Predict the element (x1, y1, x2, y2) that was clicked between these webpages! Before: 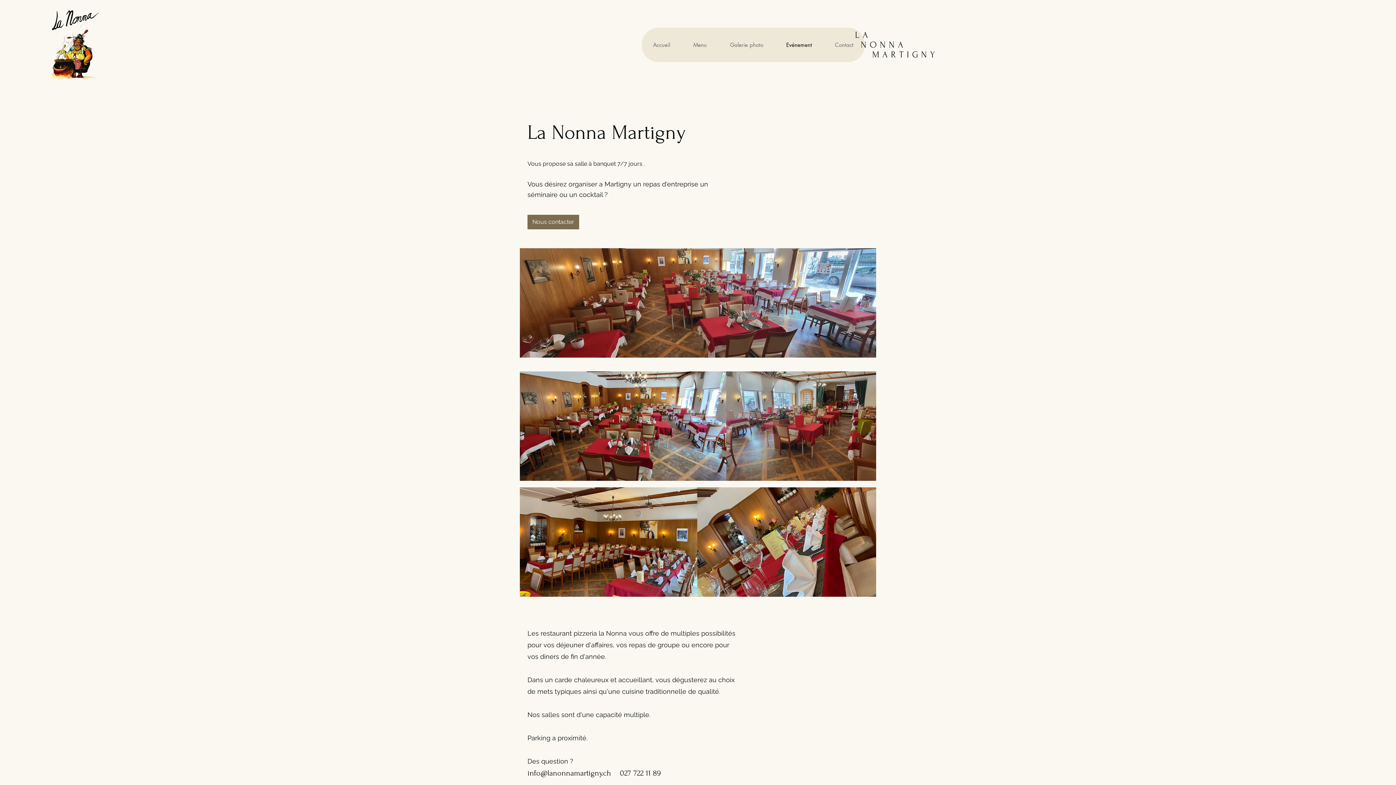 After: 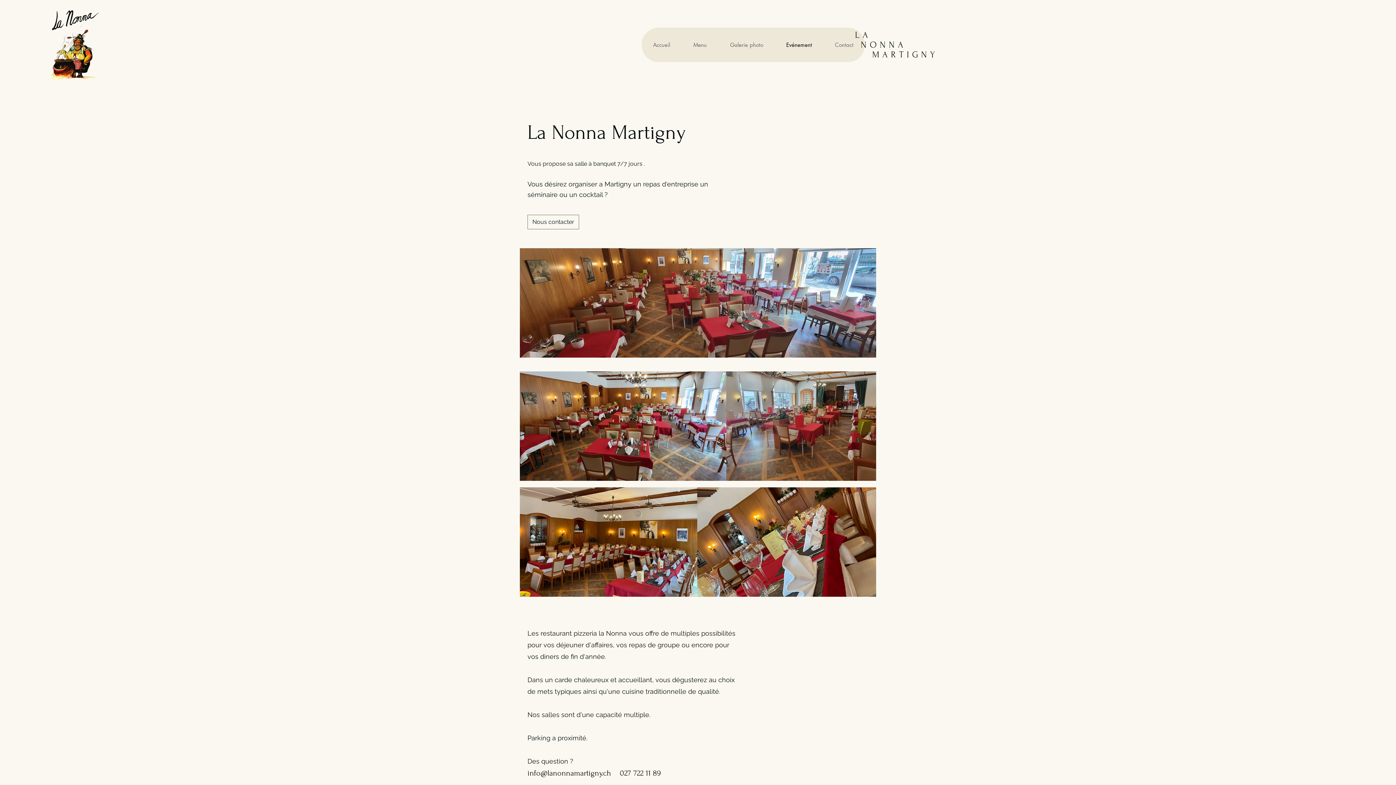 Action: label: Nous contacter bbox: (527, 214, 579, 229)